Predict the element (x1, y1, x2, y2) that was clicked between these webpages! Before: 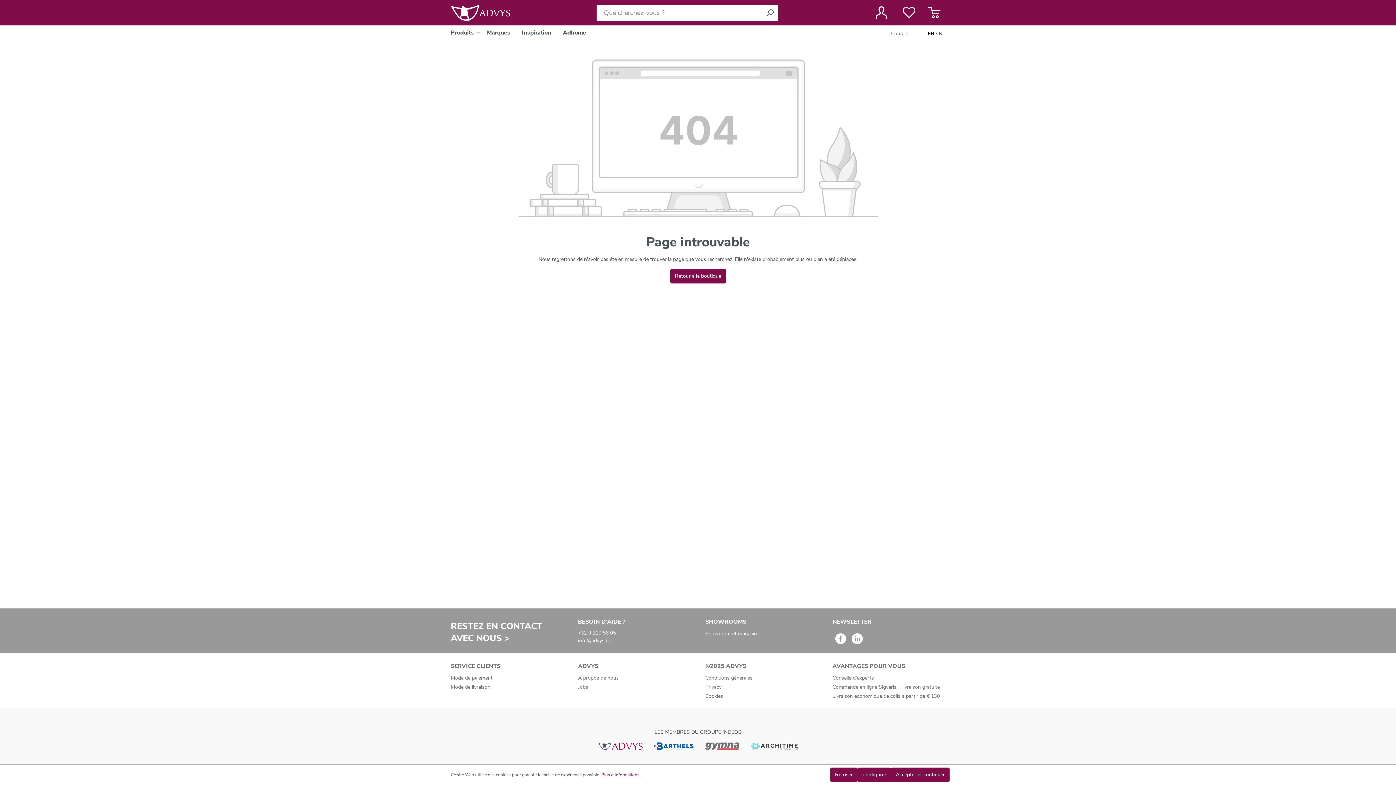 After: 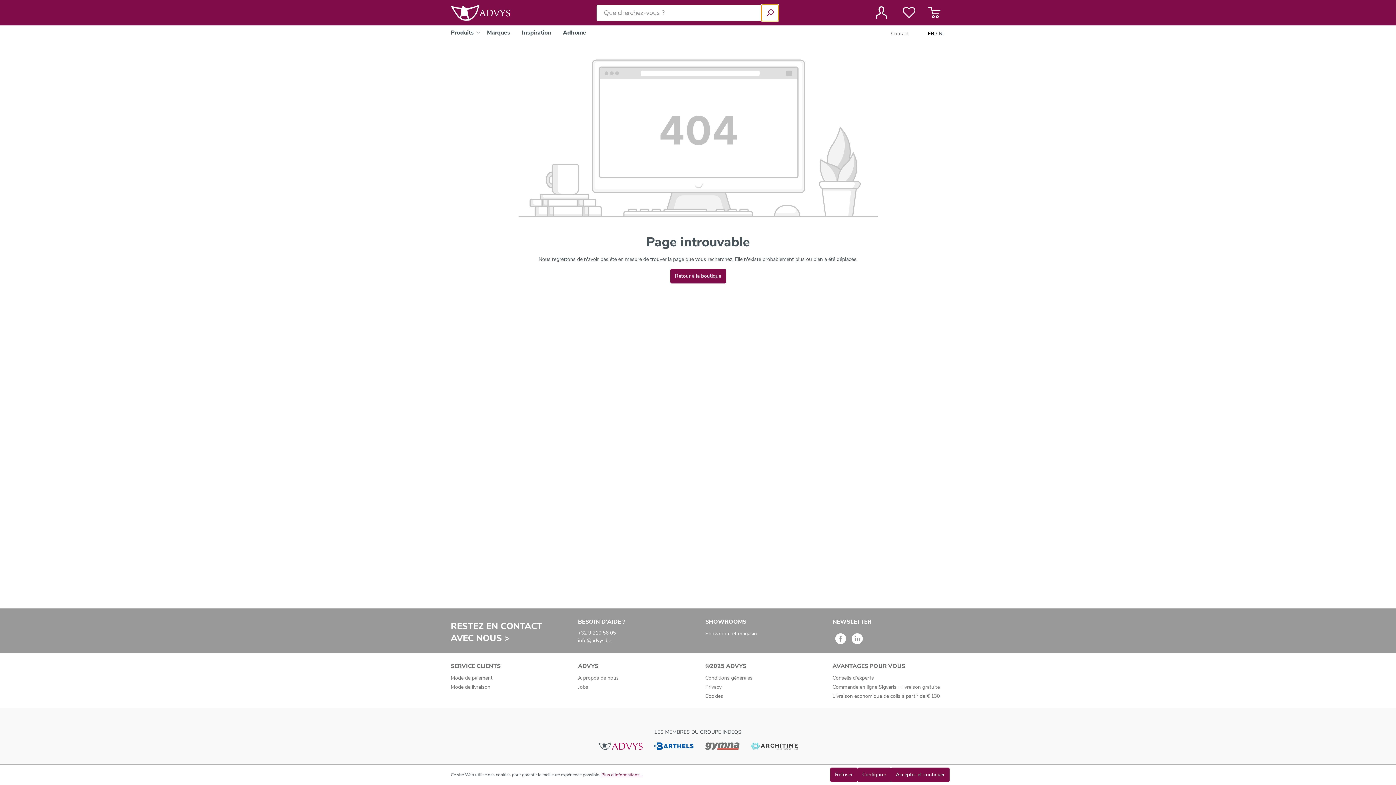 Action: bbox: (761, 4, 778, 20) label: Rechercher